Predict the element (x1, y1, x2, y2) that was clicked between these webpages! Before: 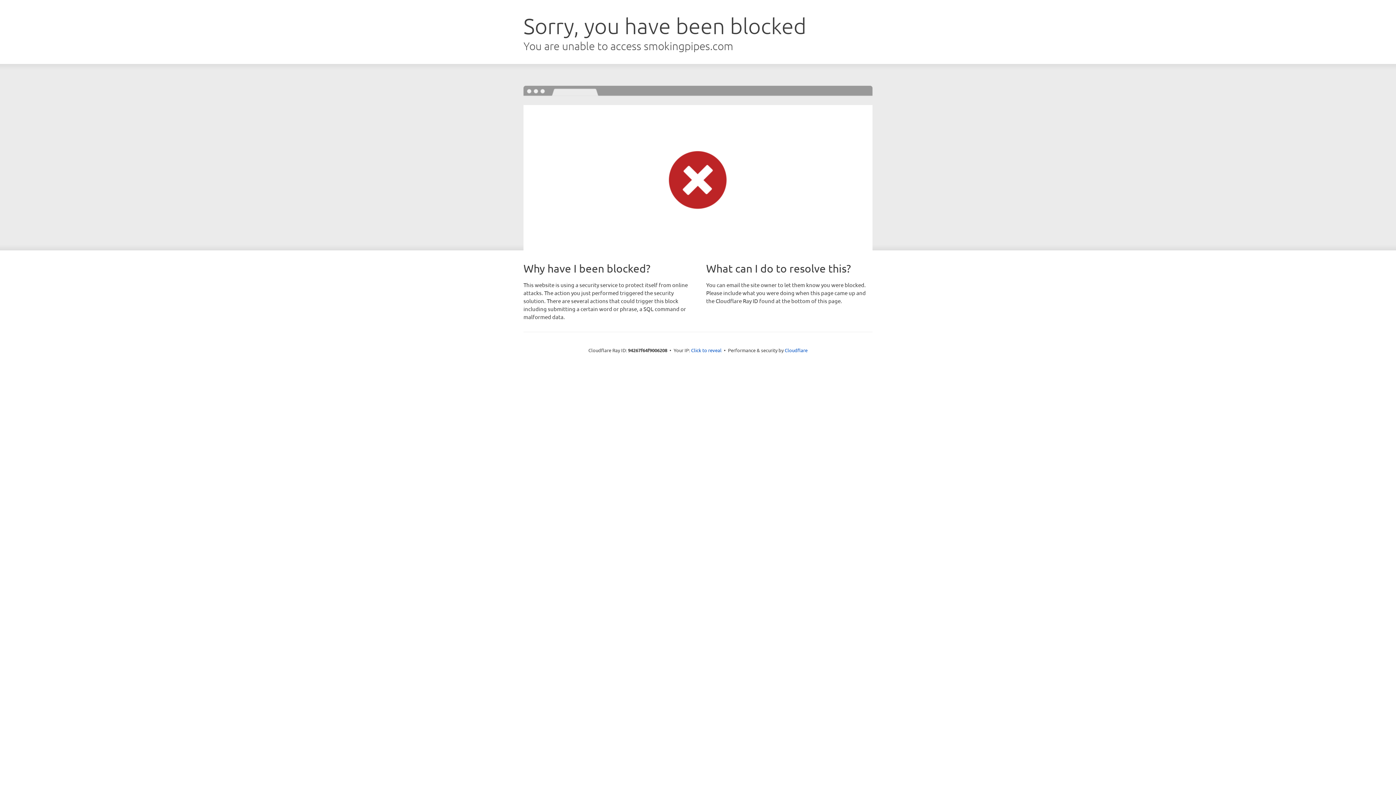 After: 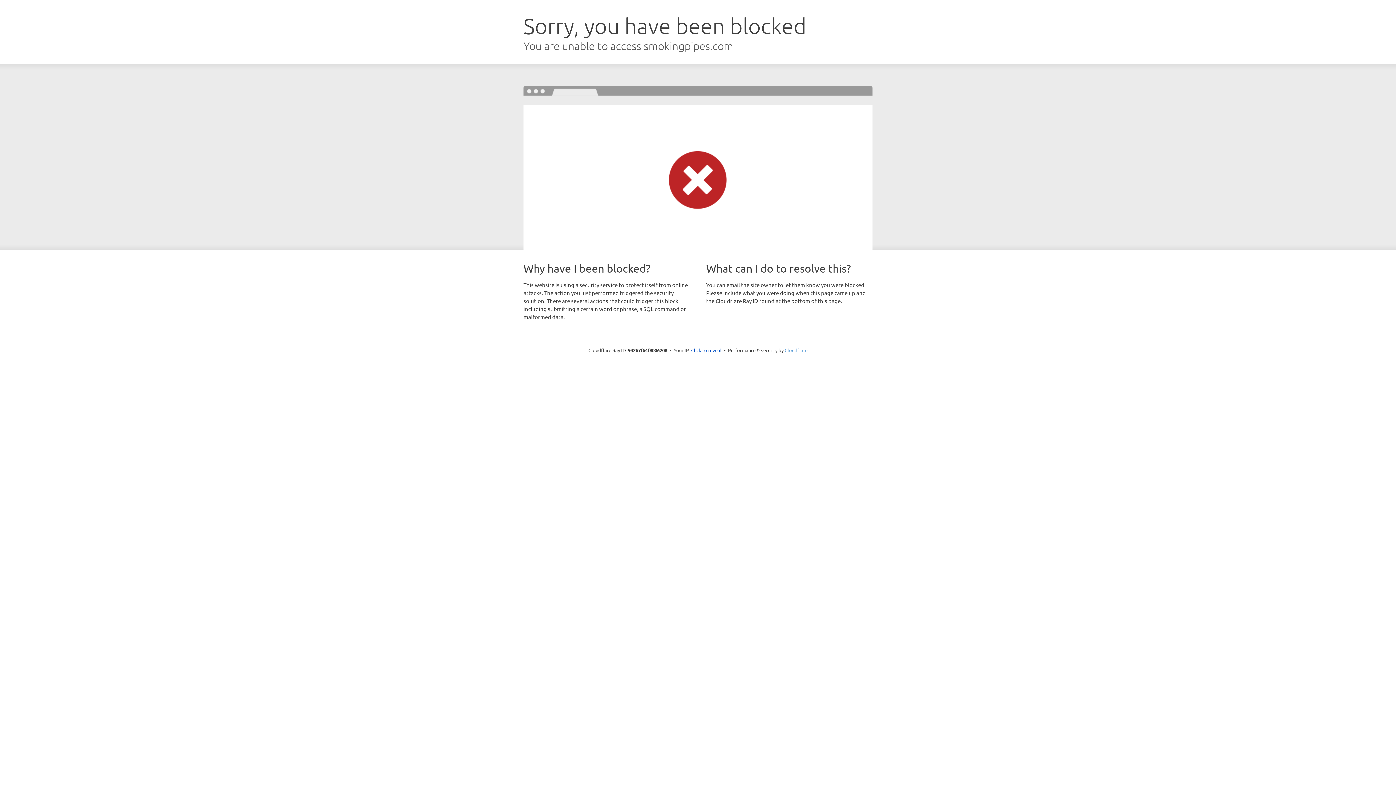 Action: label: Cloudflare bbox: (784, 347, 807, 353)